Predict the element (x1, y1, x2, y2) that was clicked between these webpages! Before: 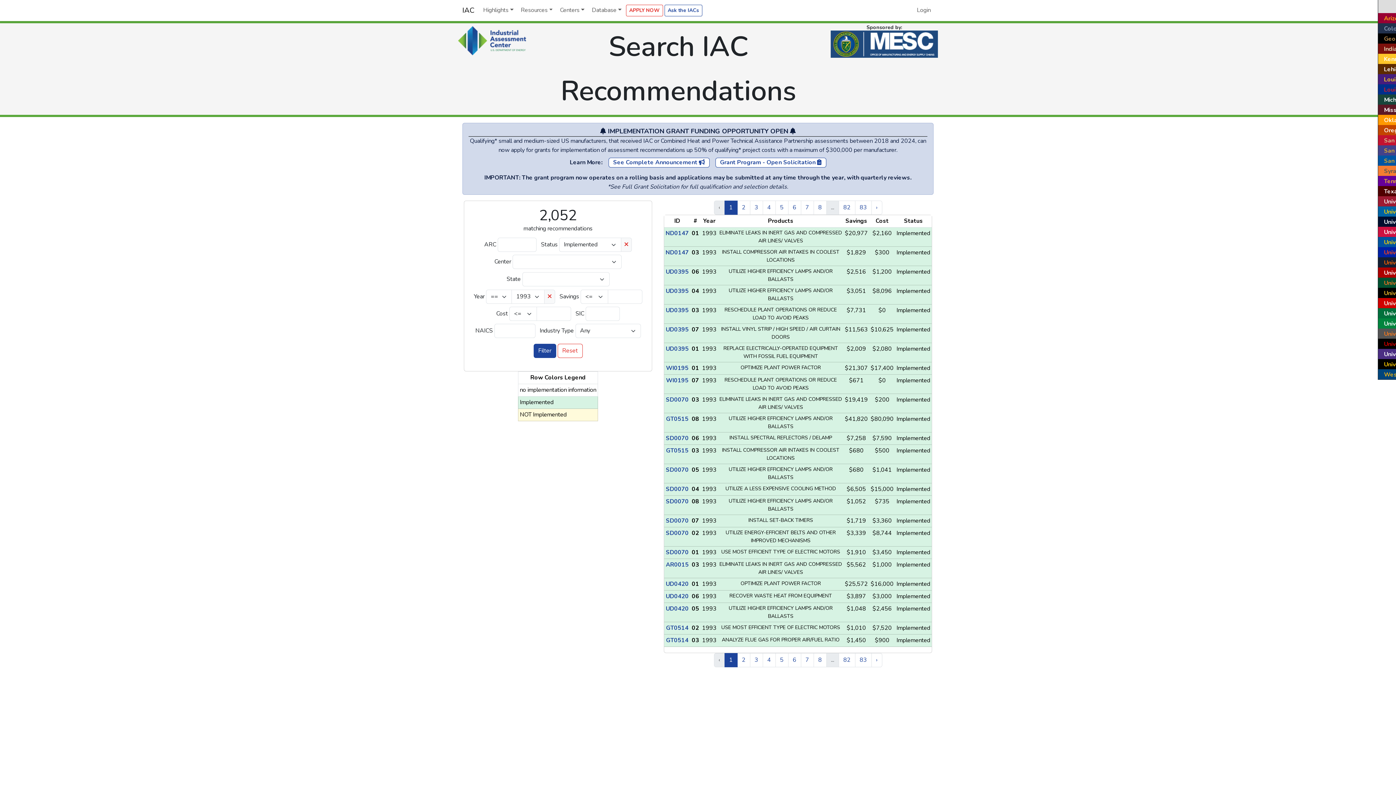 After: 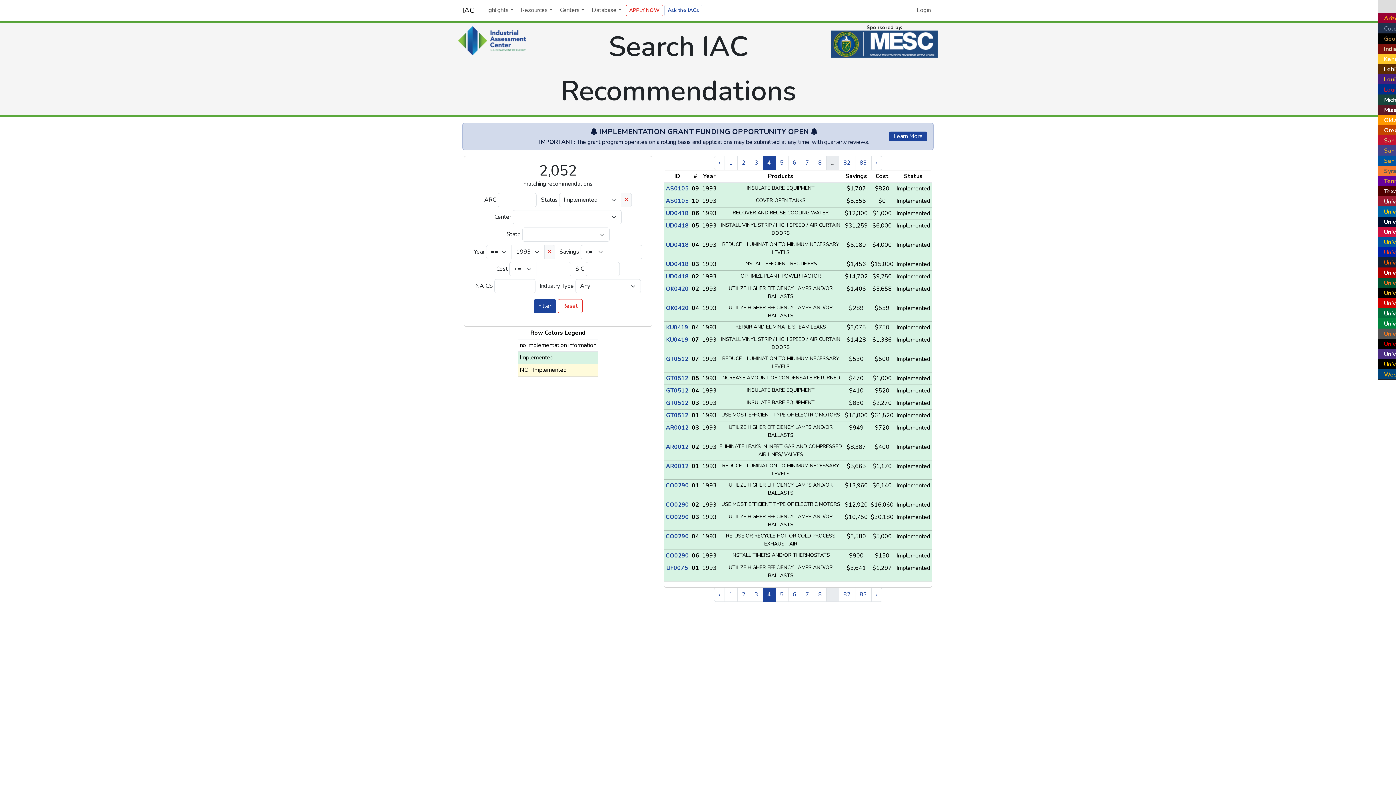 Action: bbox: (762, 653, 775, 667) label: 4